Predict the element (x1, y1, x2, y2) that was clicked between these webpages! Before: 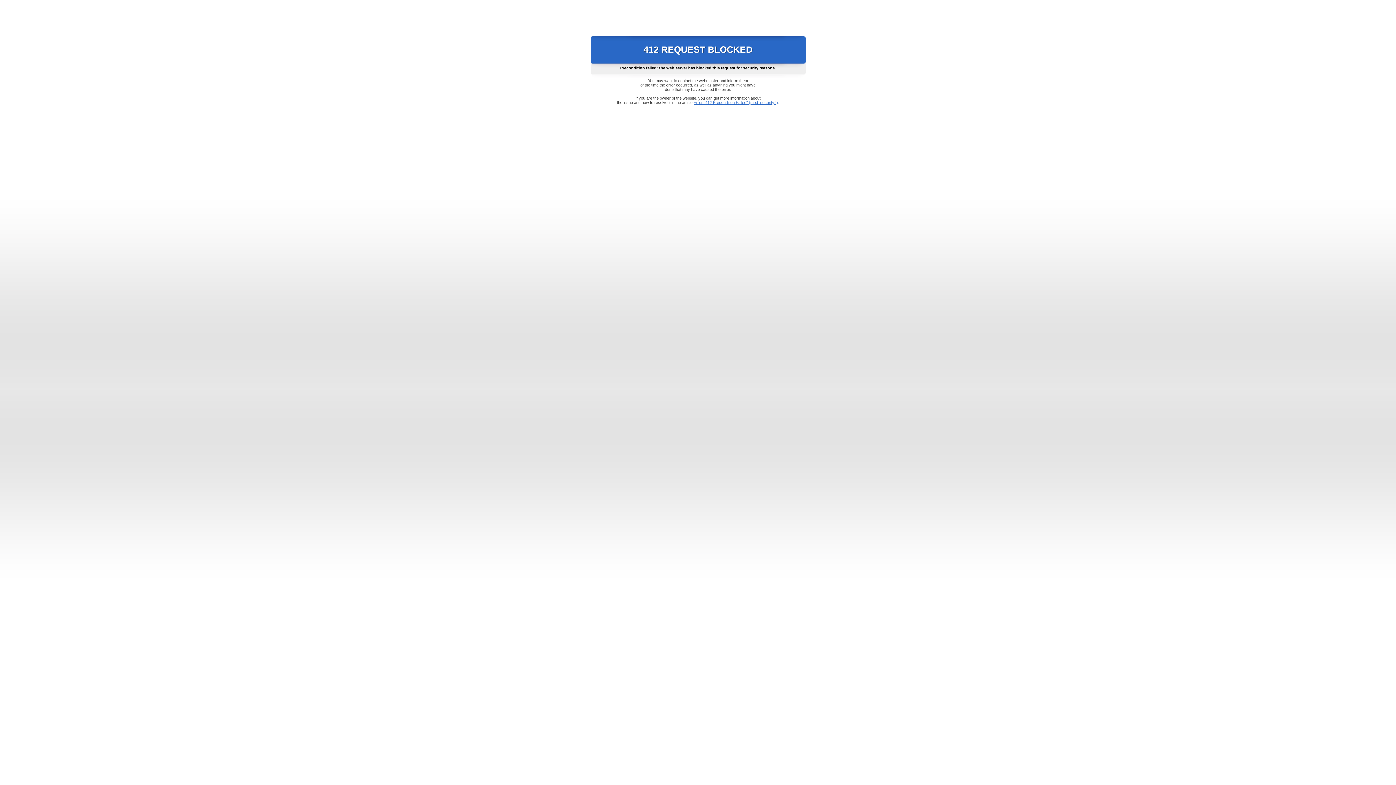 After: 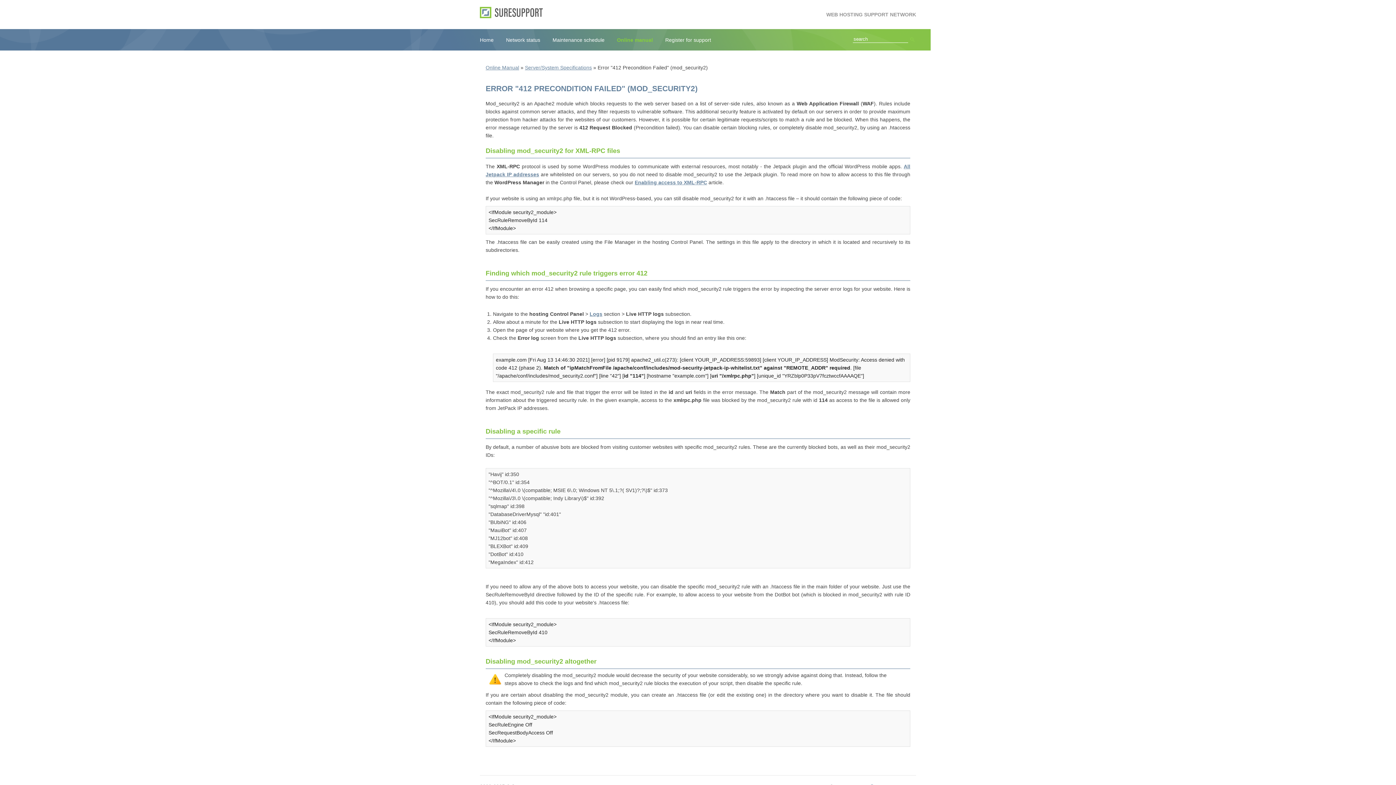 Action: label: Error "412 Precondition Failed" (mod_security2) bbox: (693, 100, 778, 104)